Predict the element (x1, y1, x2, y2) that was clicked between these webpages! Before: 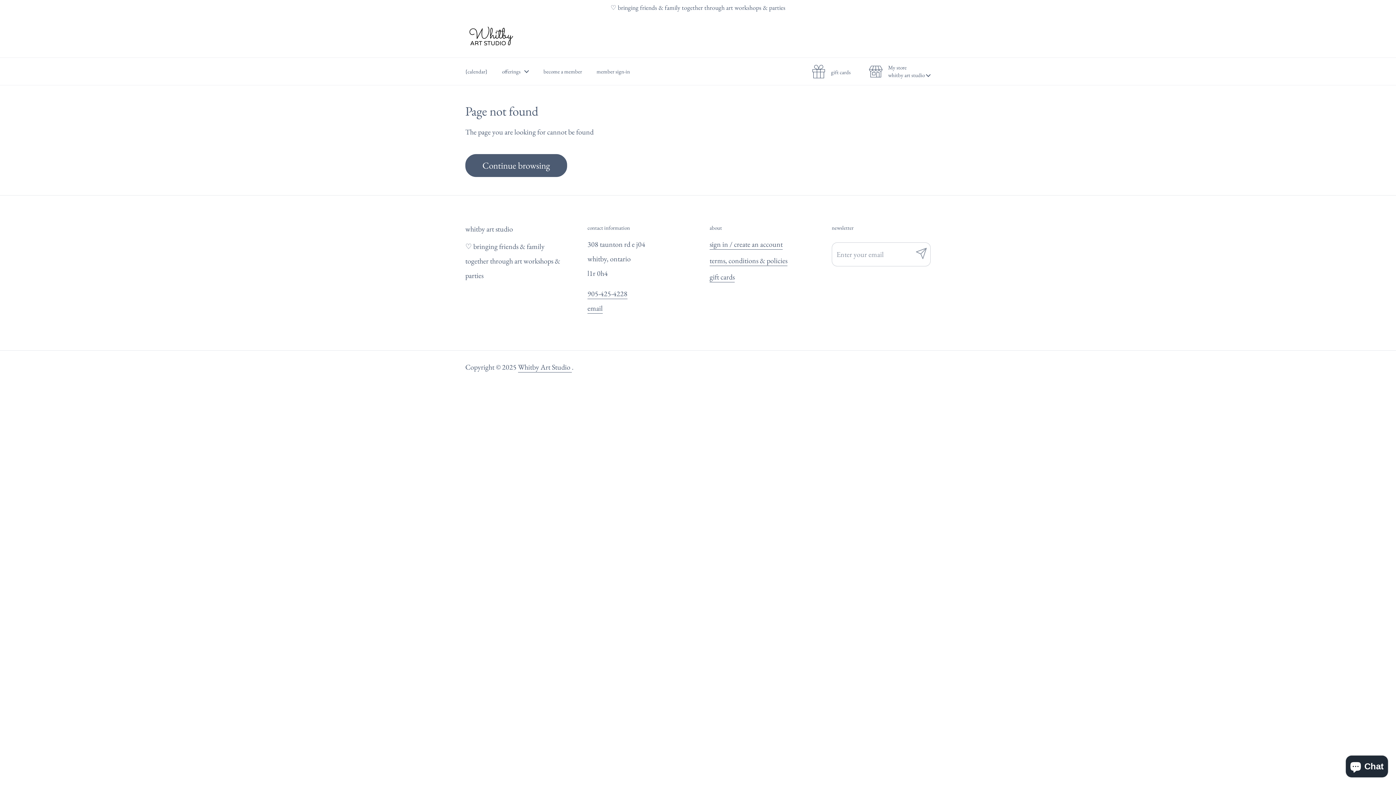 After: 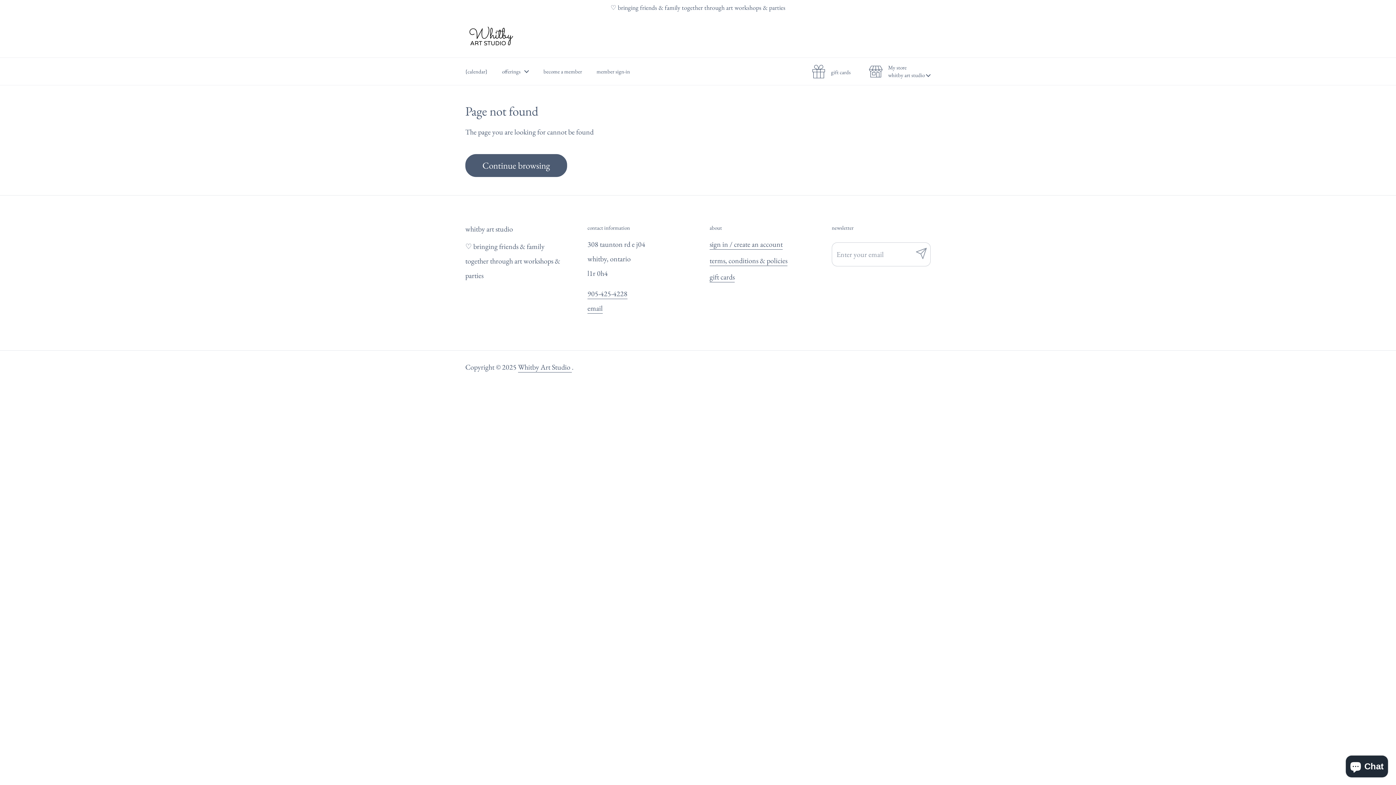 Action: bbox: (587, 303, 602, 313) label: email